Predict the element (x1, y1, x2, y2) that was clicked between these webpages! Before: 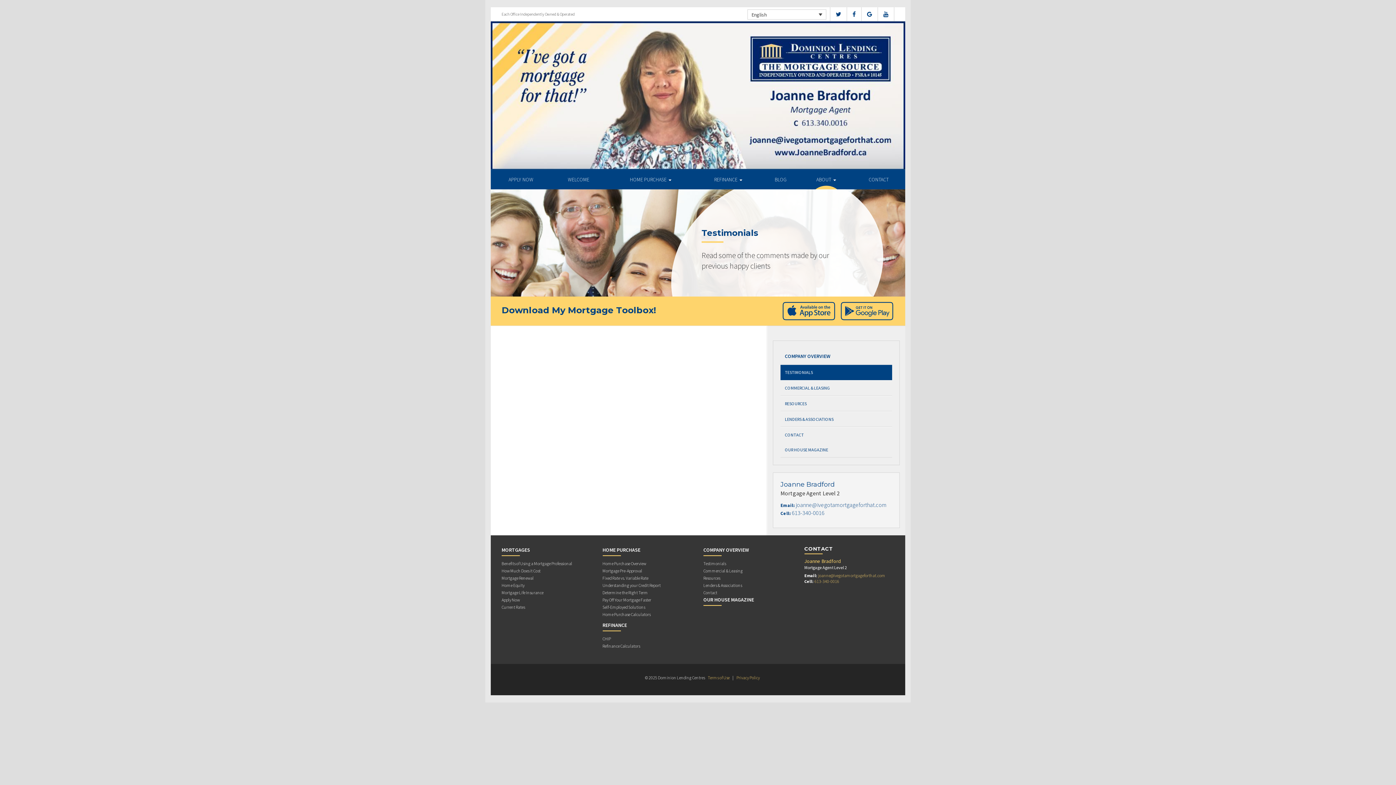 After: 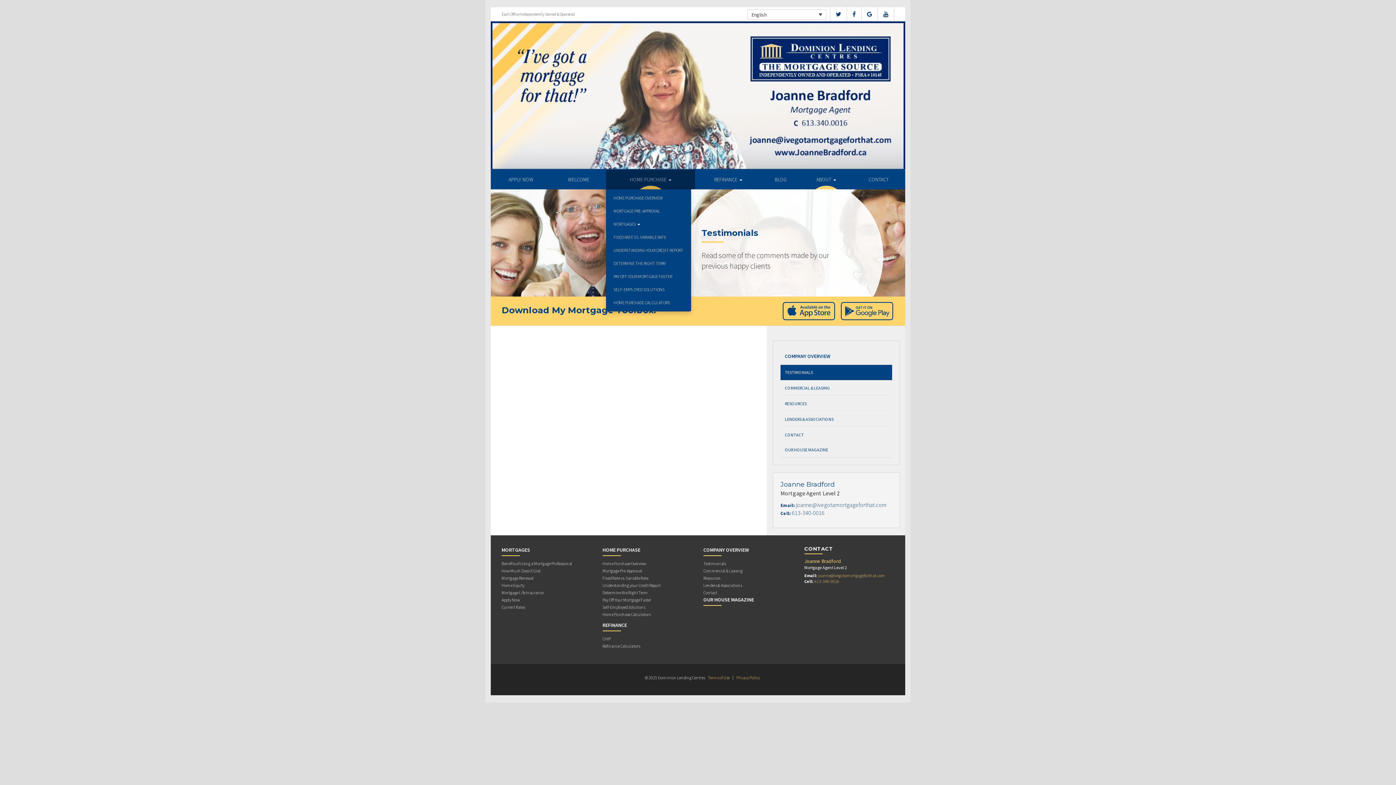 Action: bbox: (606, 169, 695, 189) label: HOME PURCHASE 